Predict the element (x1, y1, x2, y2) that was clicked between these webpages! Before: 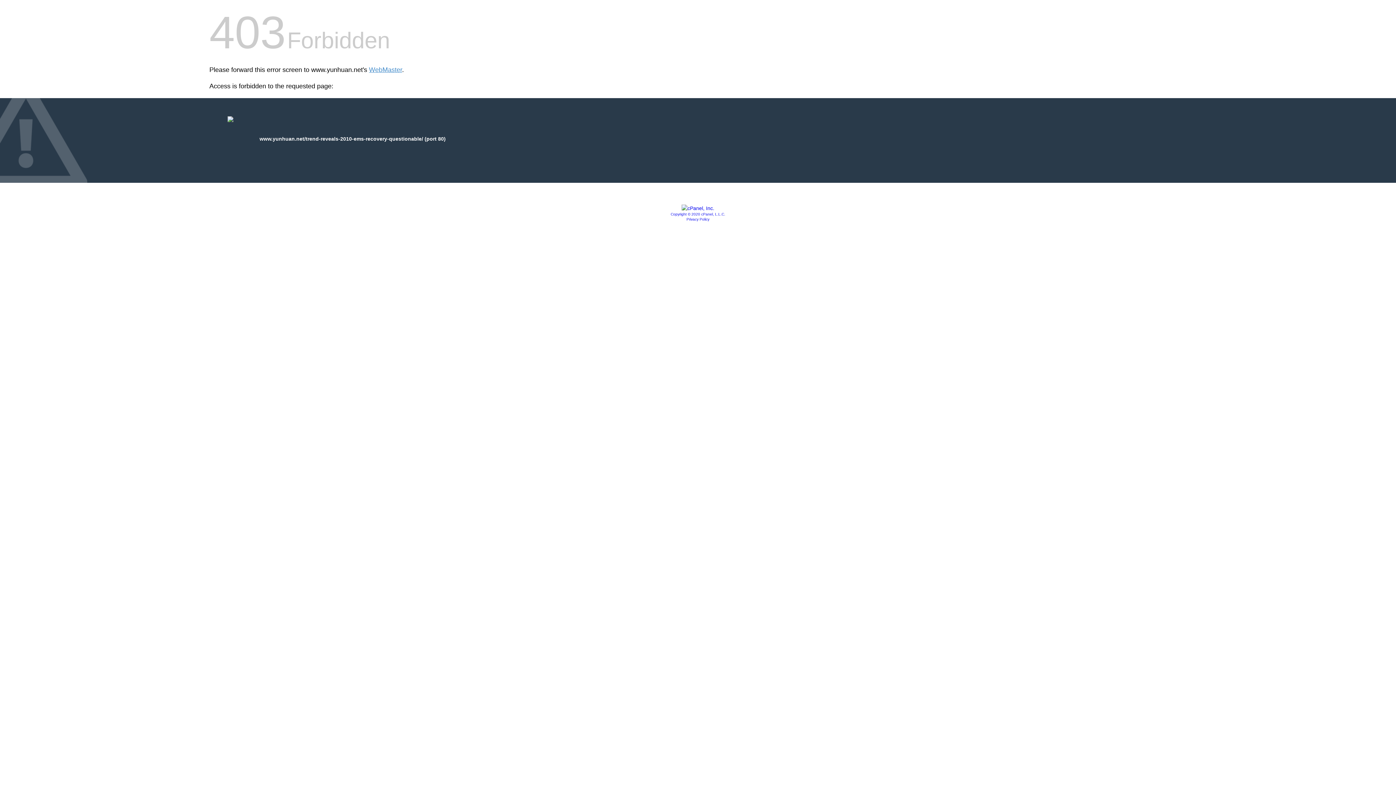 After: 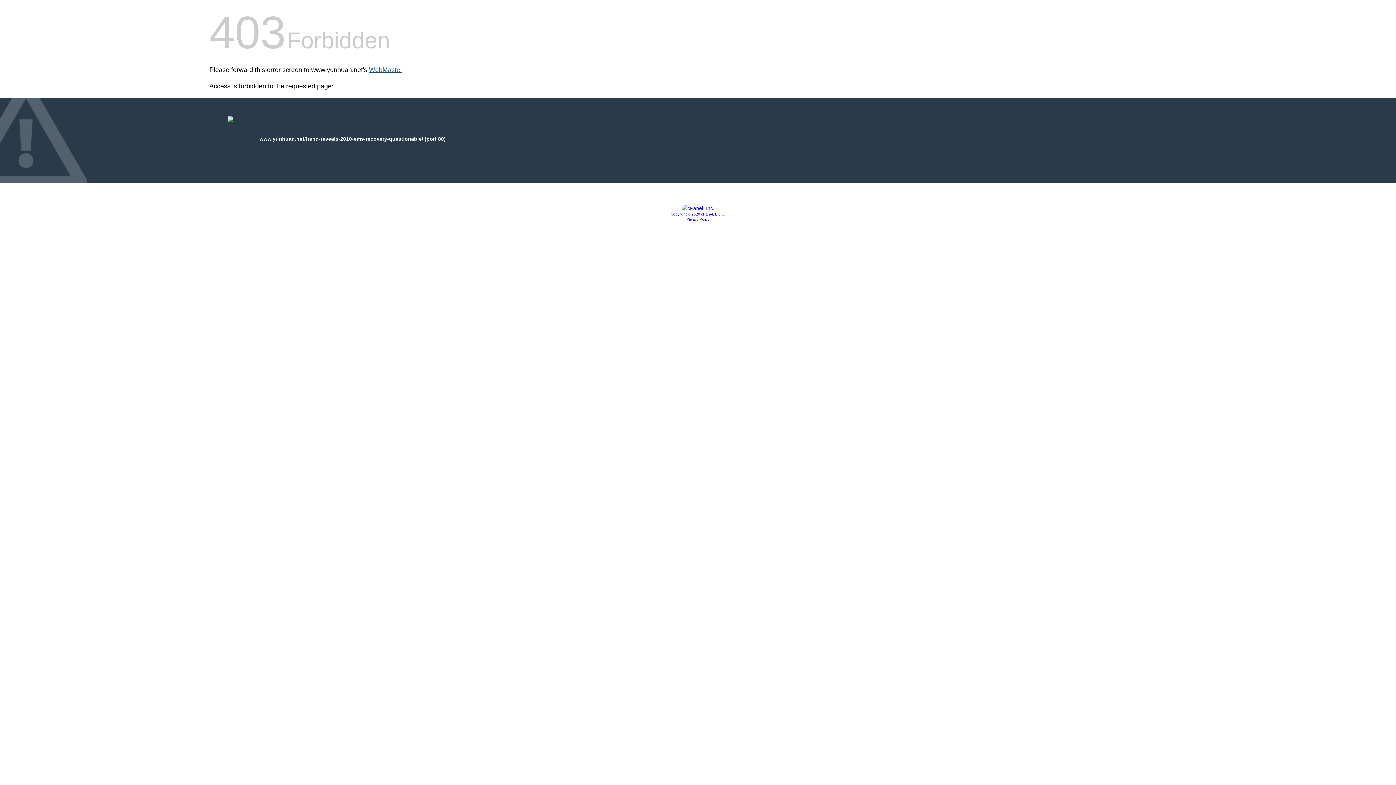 Action: bbox: (369, 66, 402, 73) label: WebMaster